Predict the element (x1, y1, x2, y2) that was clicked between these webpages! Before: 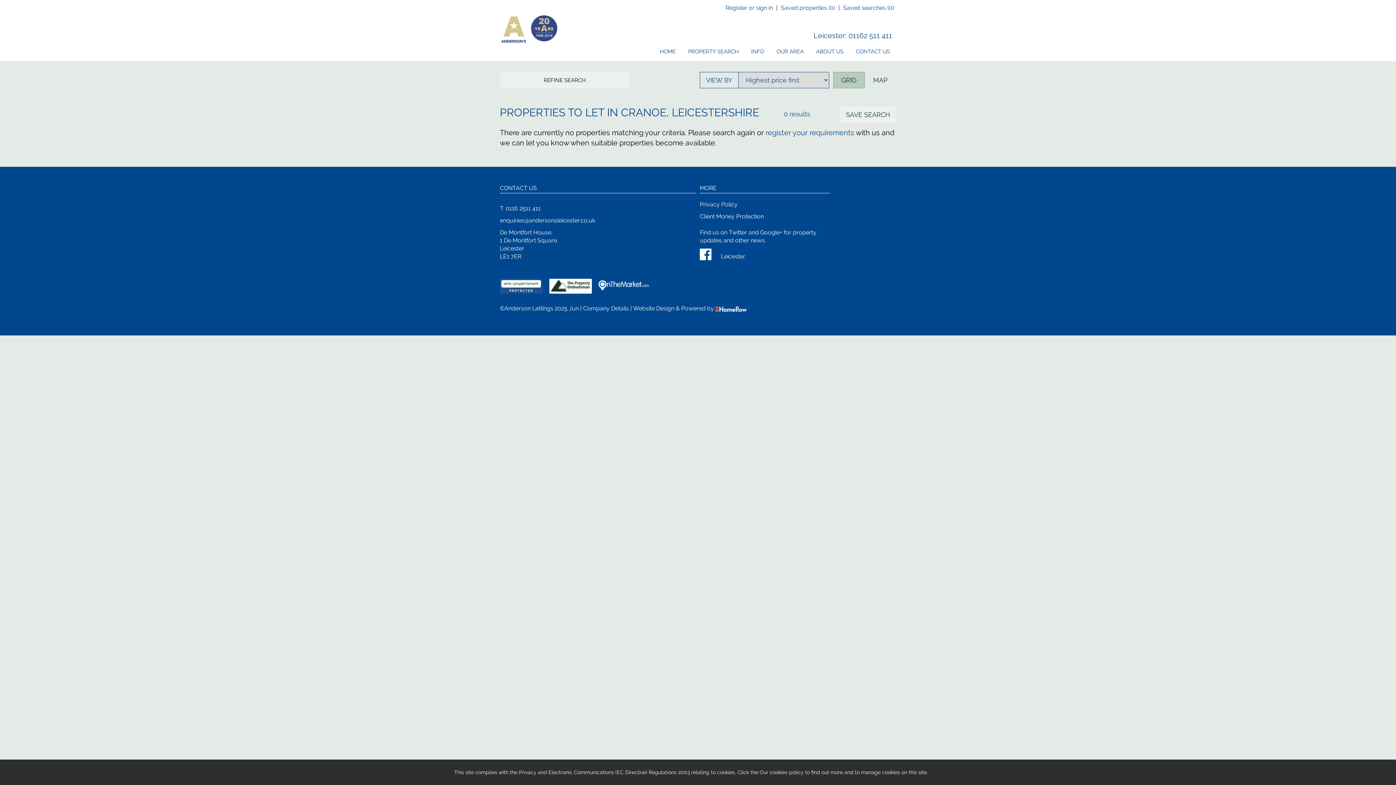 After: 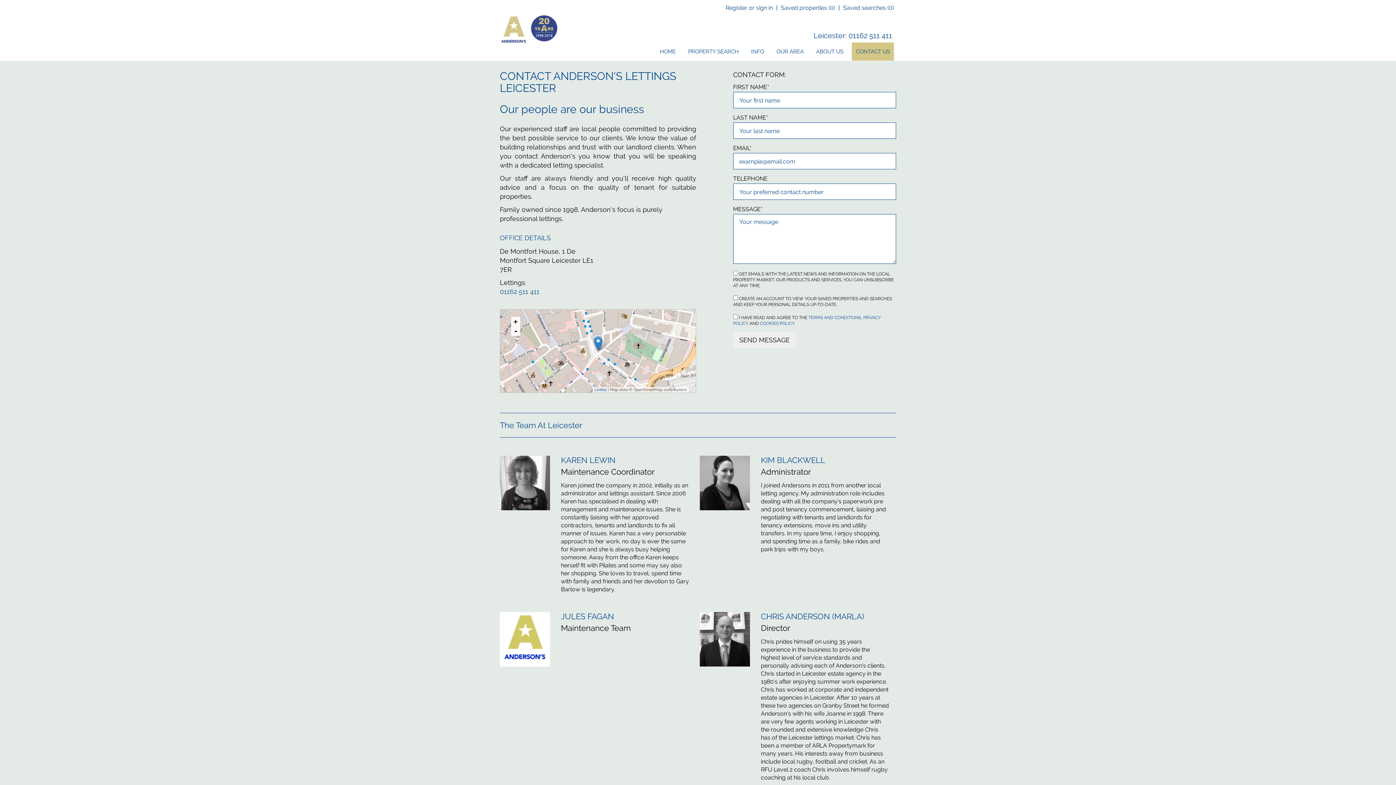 Action: bbox: (813, 31, 845, 40) label: Leicester